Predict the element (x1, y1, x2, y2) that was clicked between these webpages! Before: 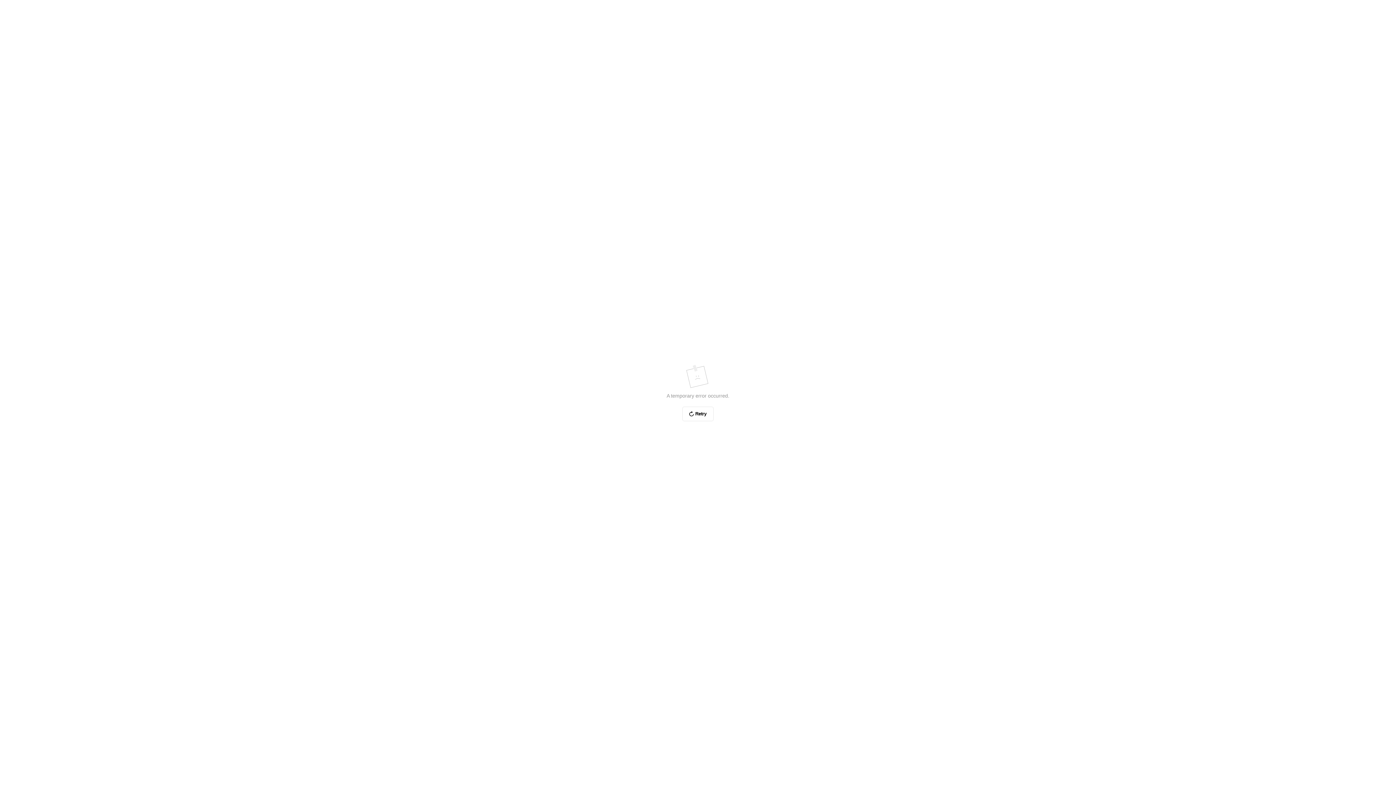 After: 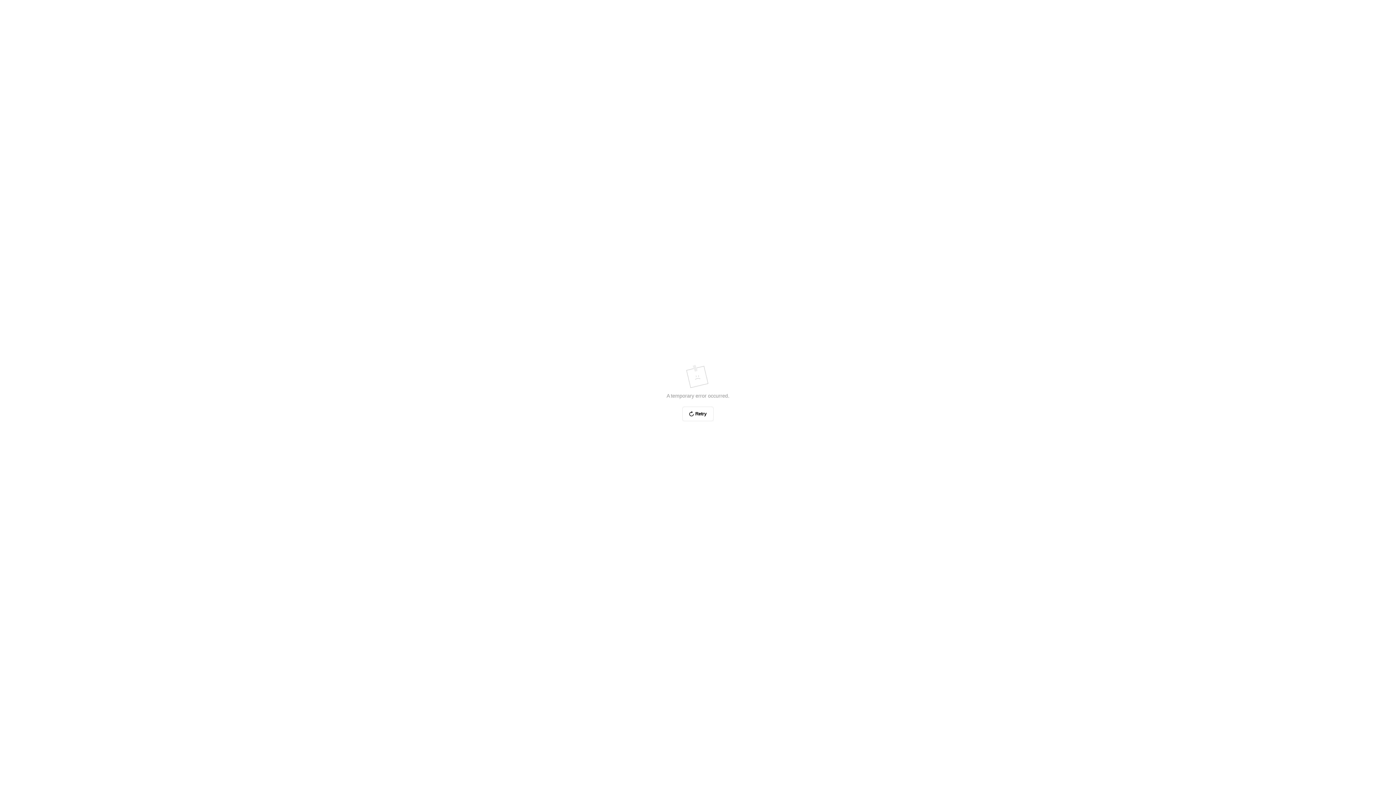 Action: bbox: (682, 406, 713, 421) label: Retry